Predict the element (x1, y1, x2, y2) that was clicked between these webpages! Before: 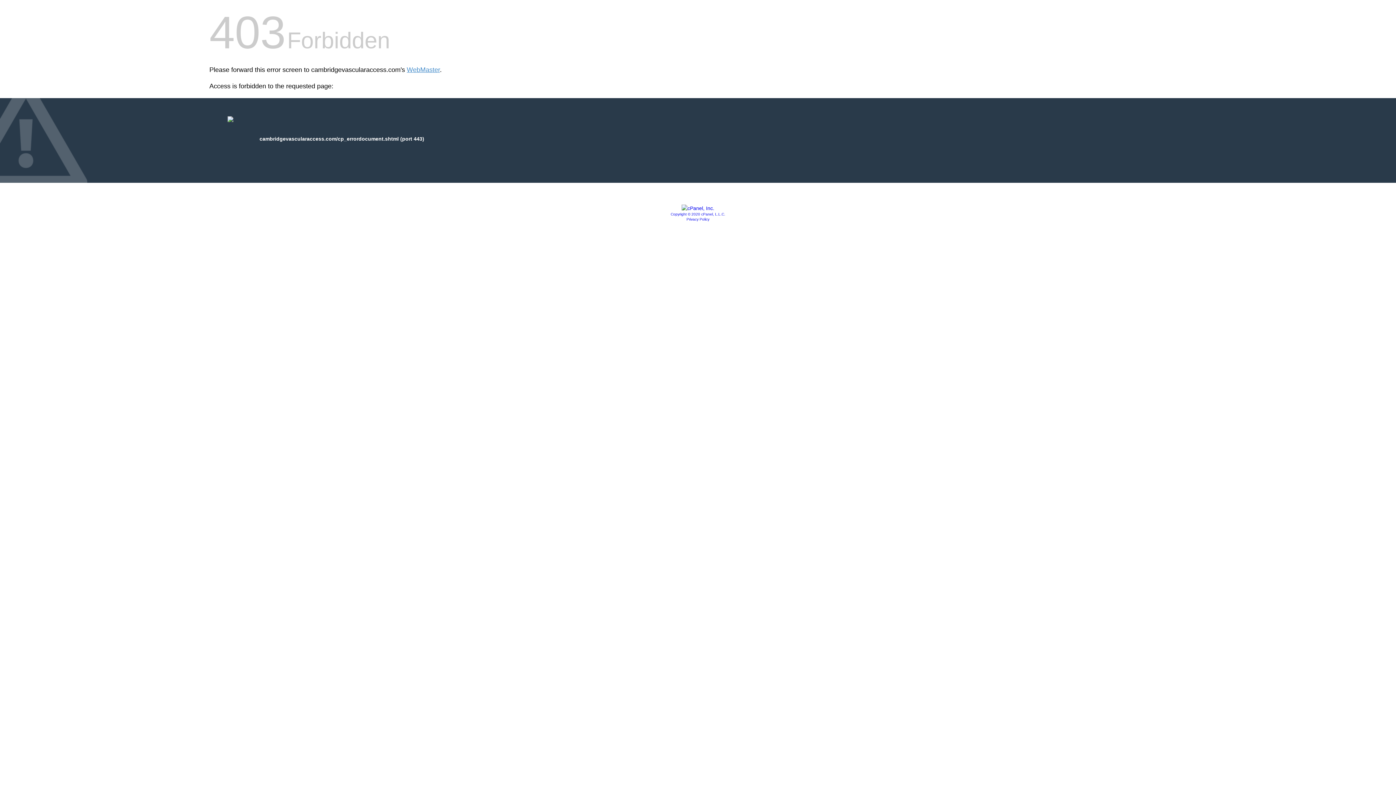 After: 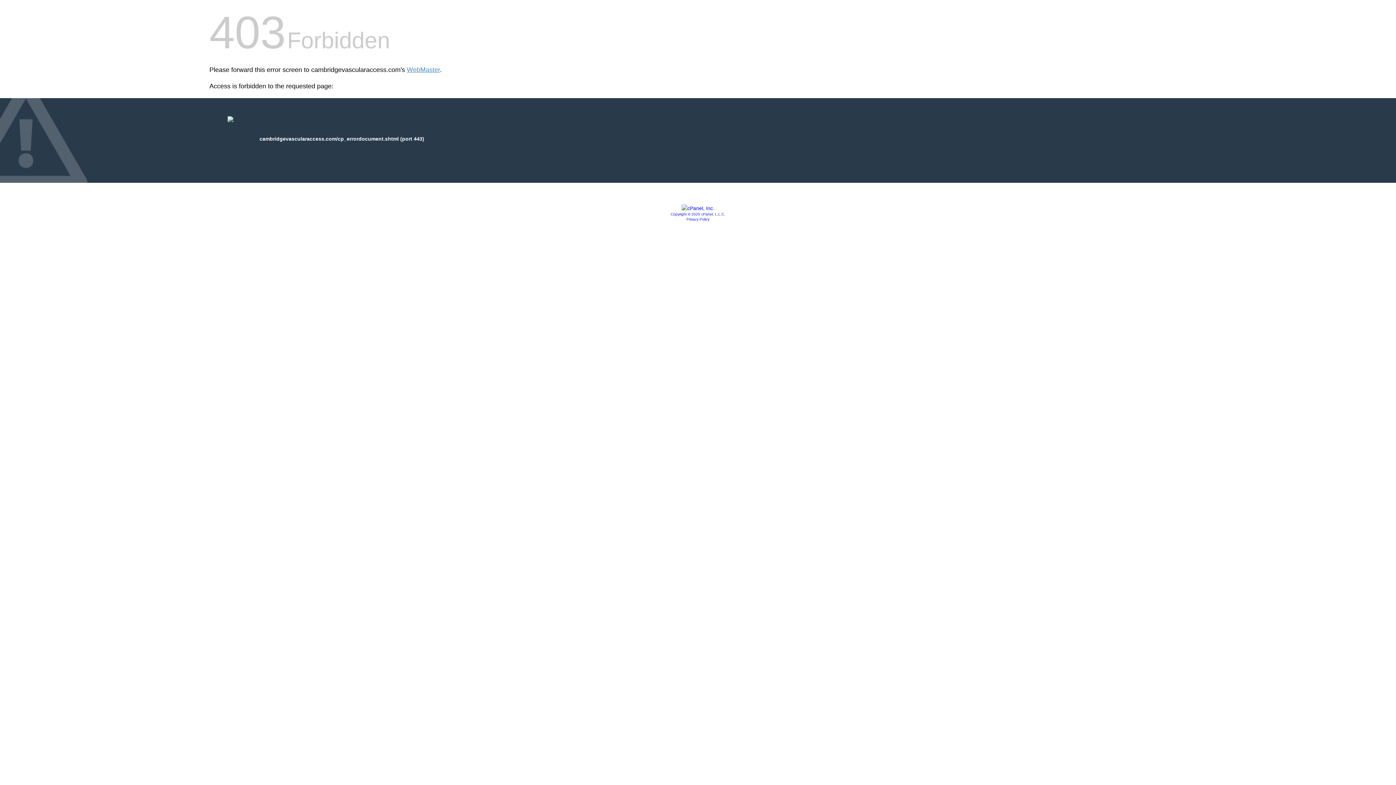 Action: bbox: (681, 205, 714, 211)